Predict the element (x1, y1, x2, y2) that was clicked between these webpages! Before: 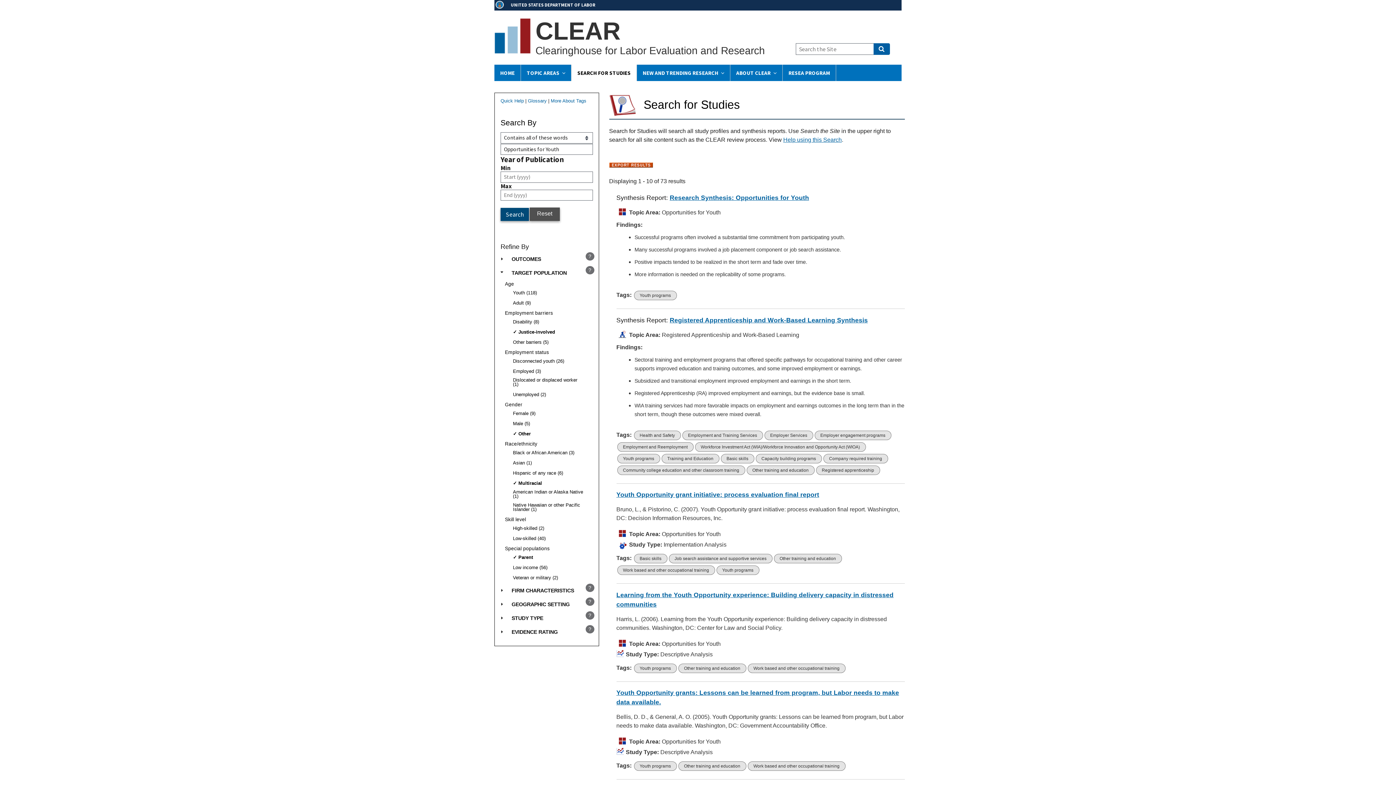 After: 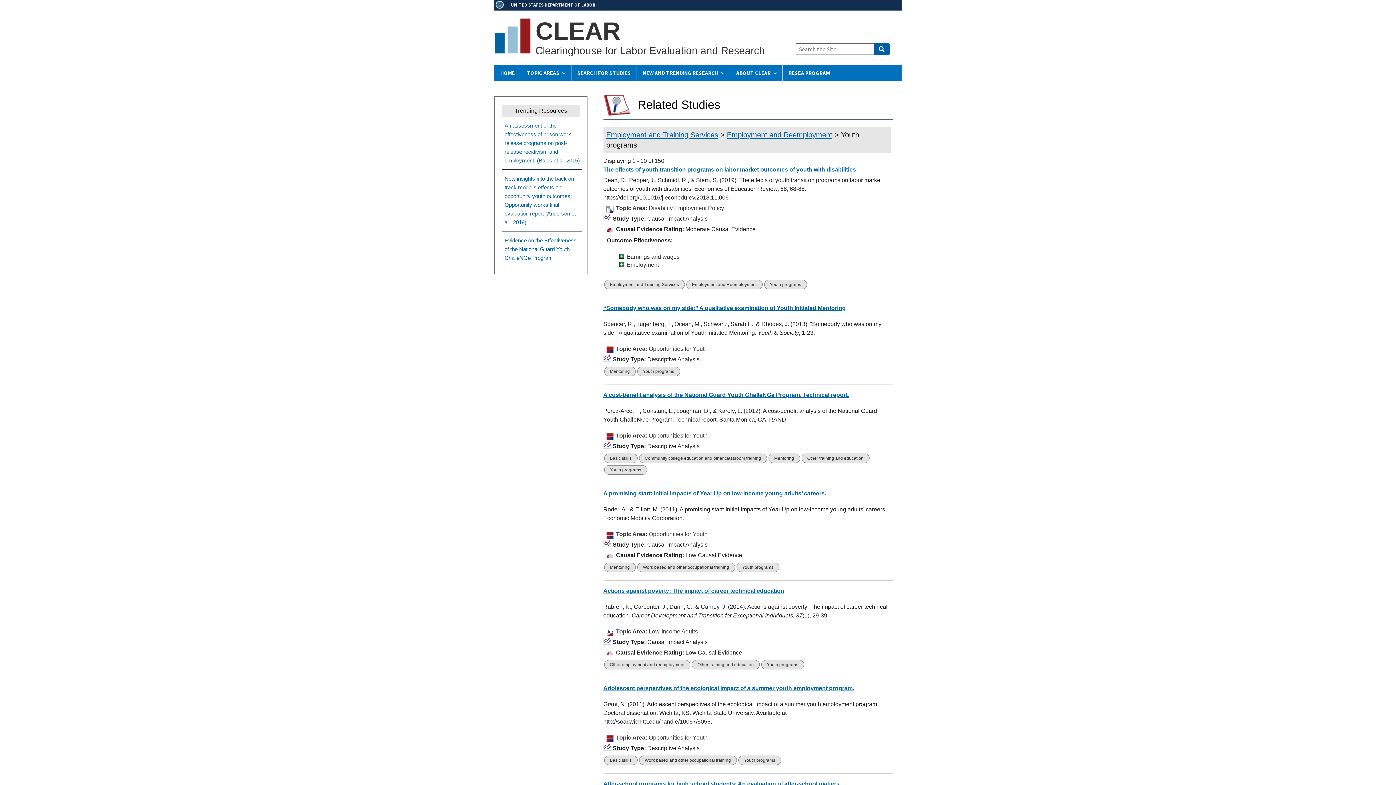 Action: bbox: (716, 565, 759, 575) label: Youth programs